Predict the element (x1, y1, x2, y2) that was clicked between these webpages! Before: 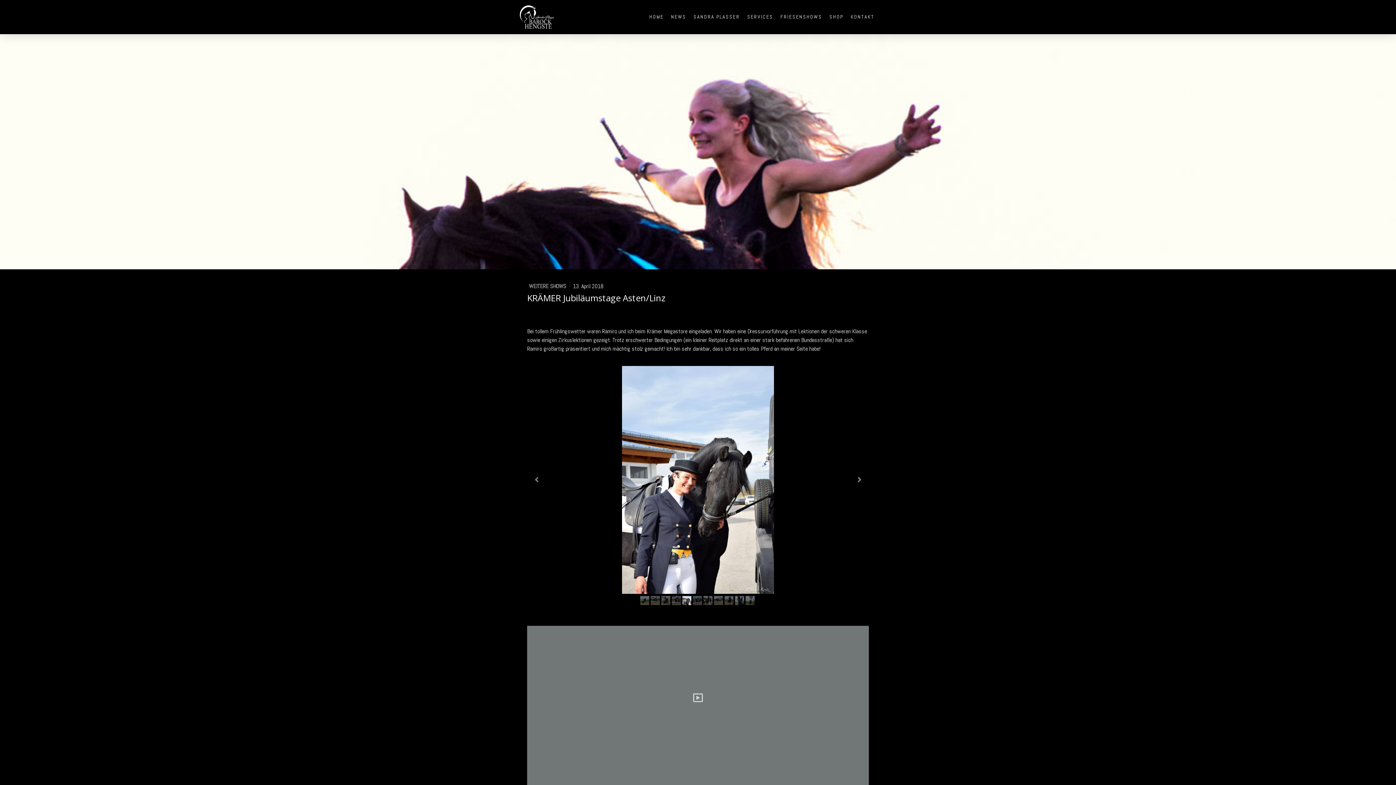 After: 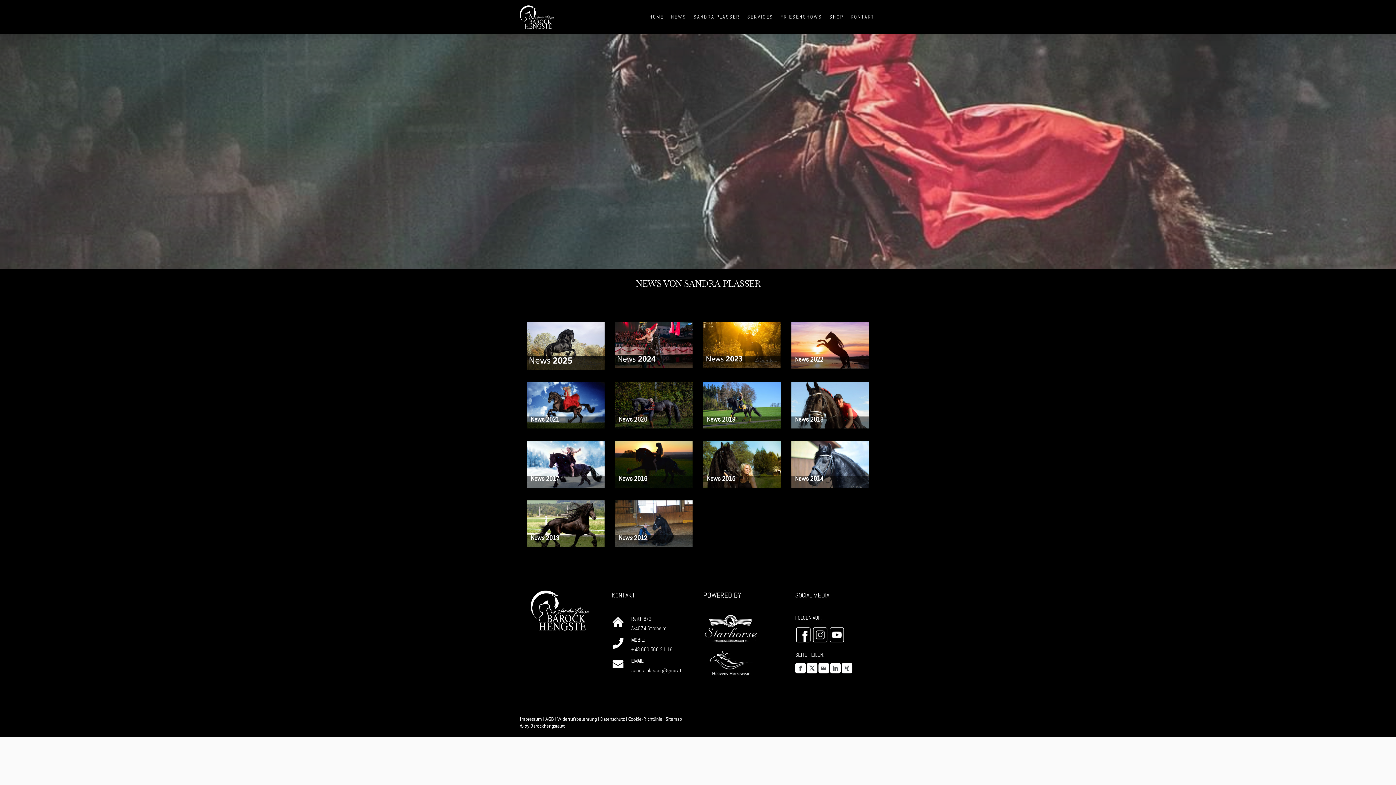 Action: label: NEWS bbox: (667, 9, 690, 24)